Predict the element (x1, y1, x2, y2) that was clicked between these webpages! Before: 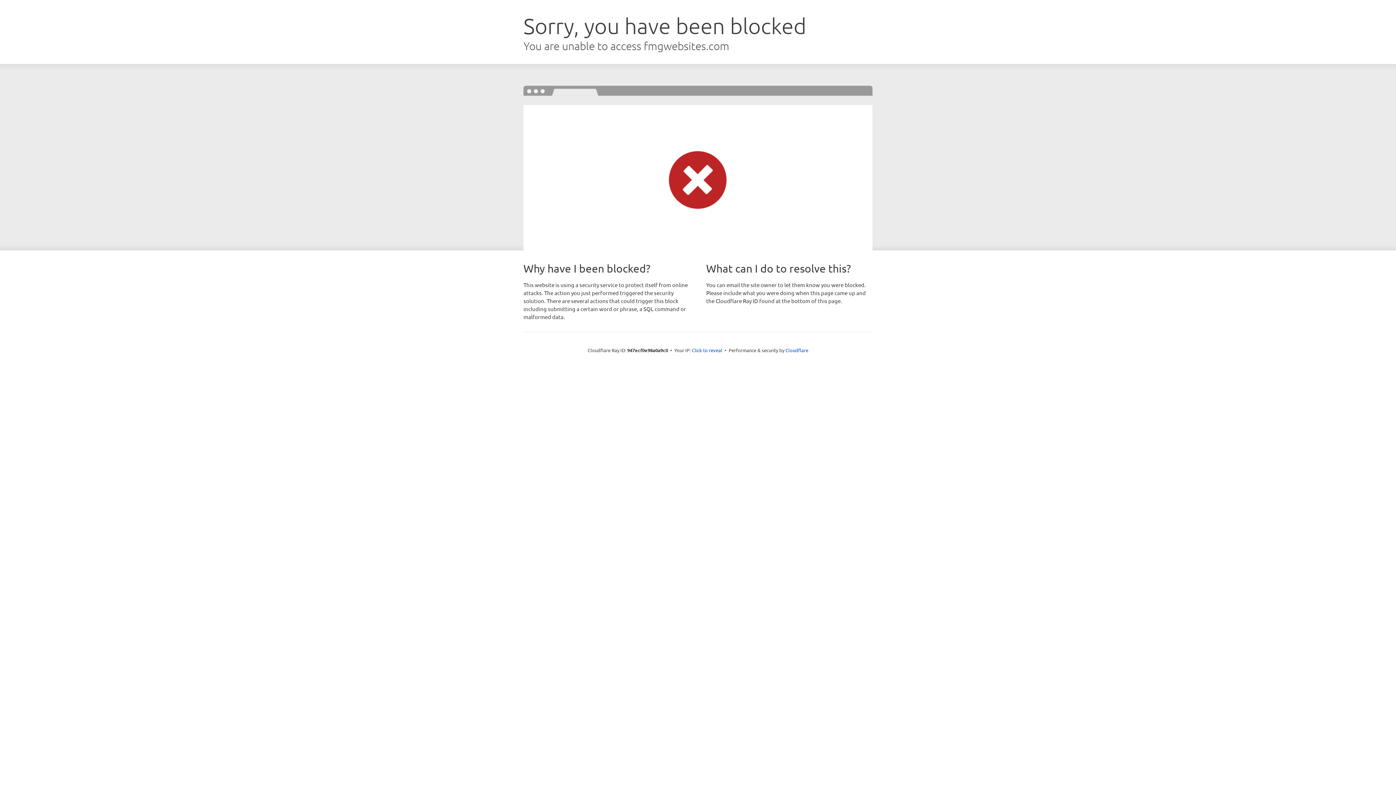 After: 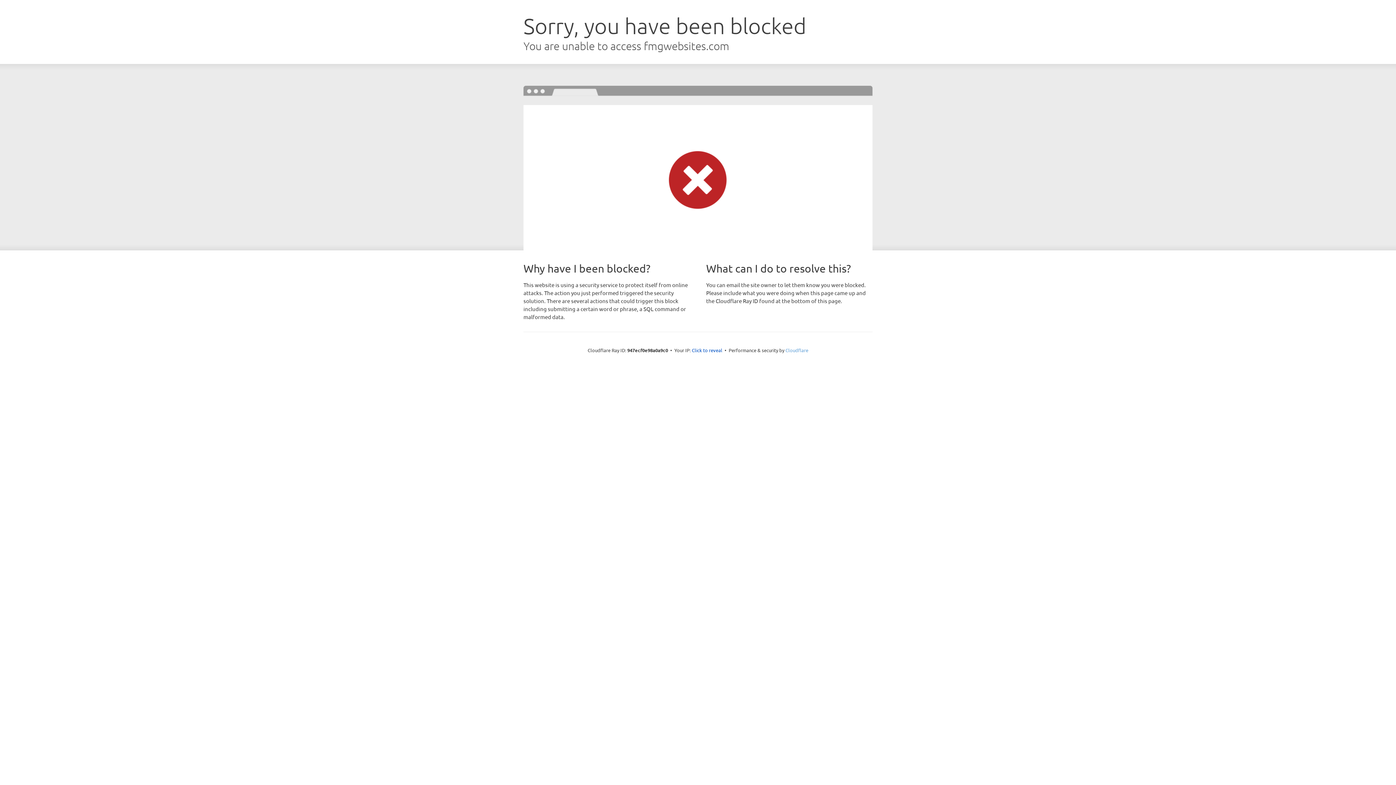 Action: bbox: (785, 347, 808, 353) label: Cloudflare